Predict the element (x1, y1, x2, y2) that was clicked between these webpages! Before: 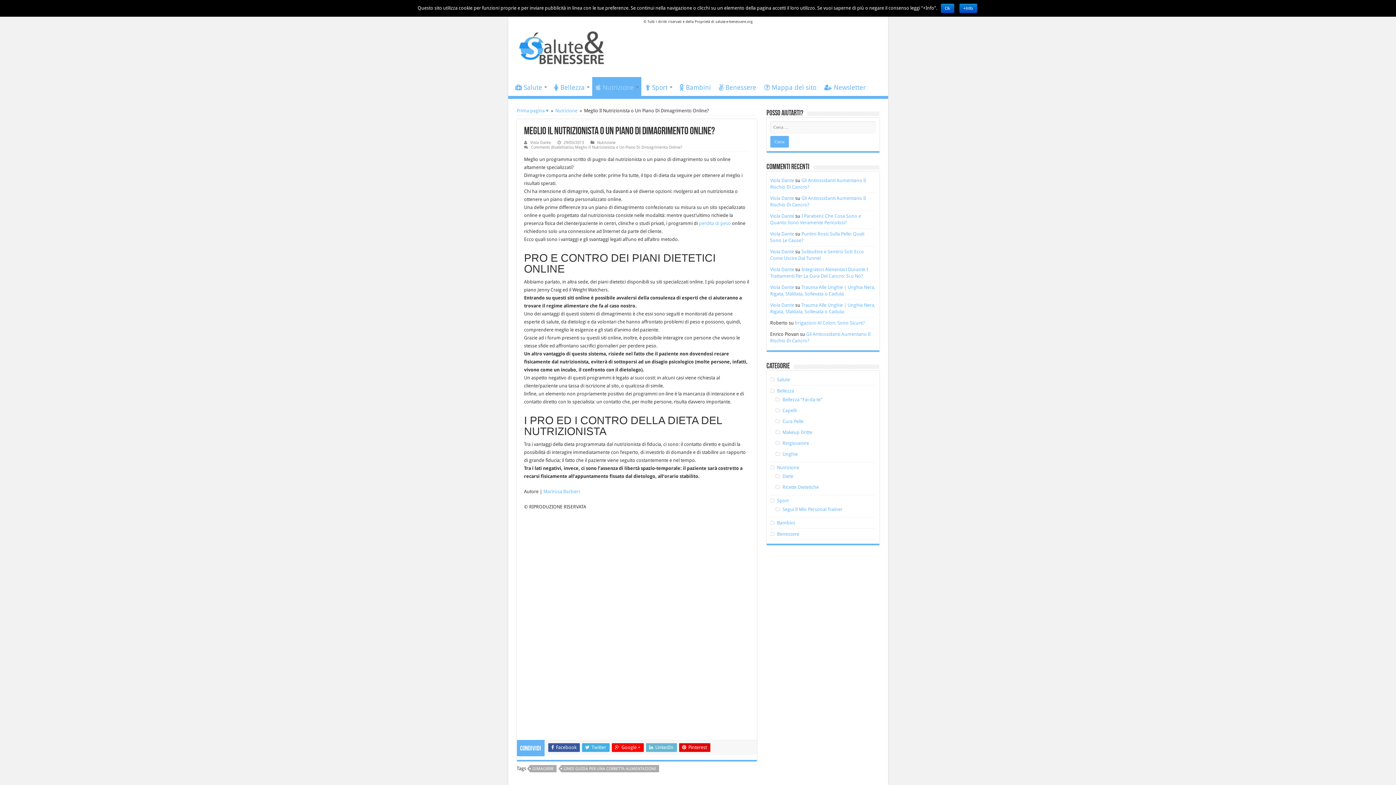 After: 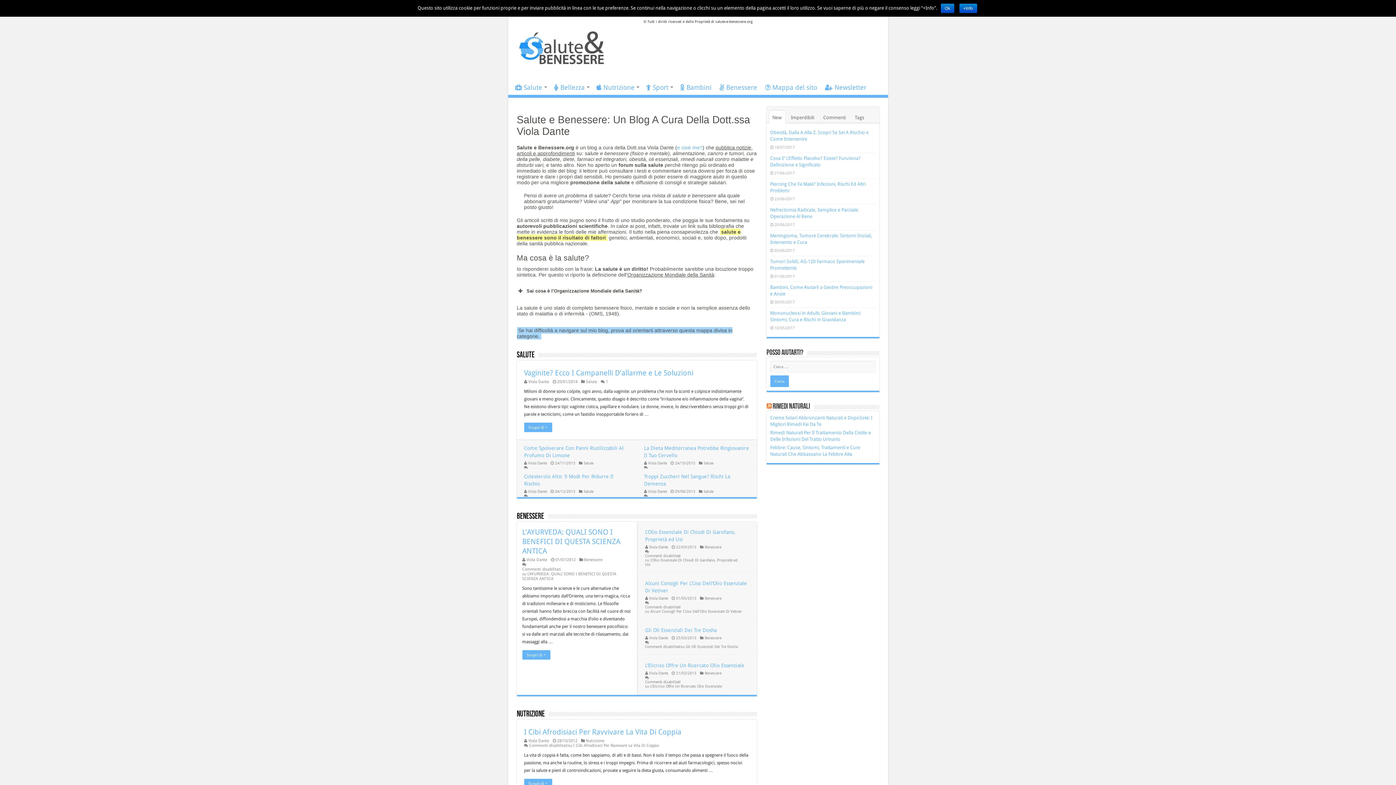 Action: label: Viola Dante bbox: (530, 140, 551, 145)